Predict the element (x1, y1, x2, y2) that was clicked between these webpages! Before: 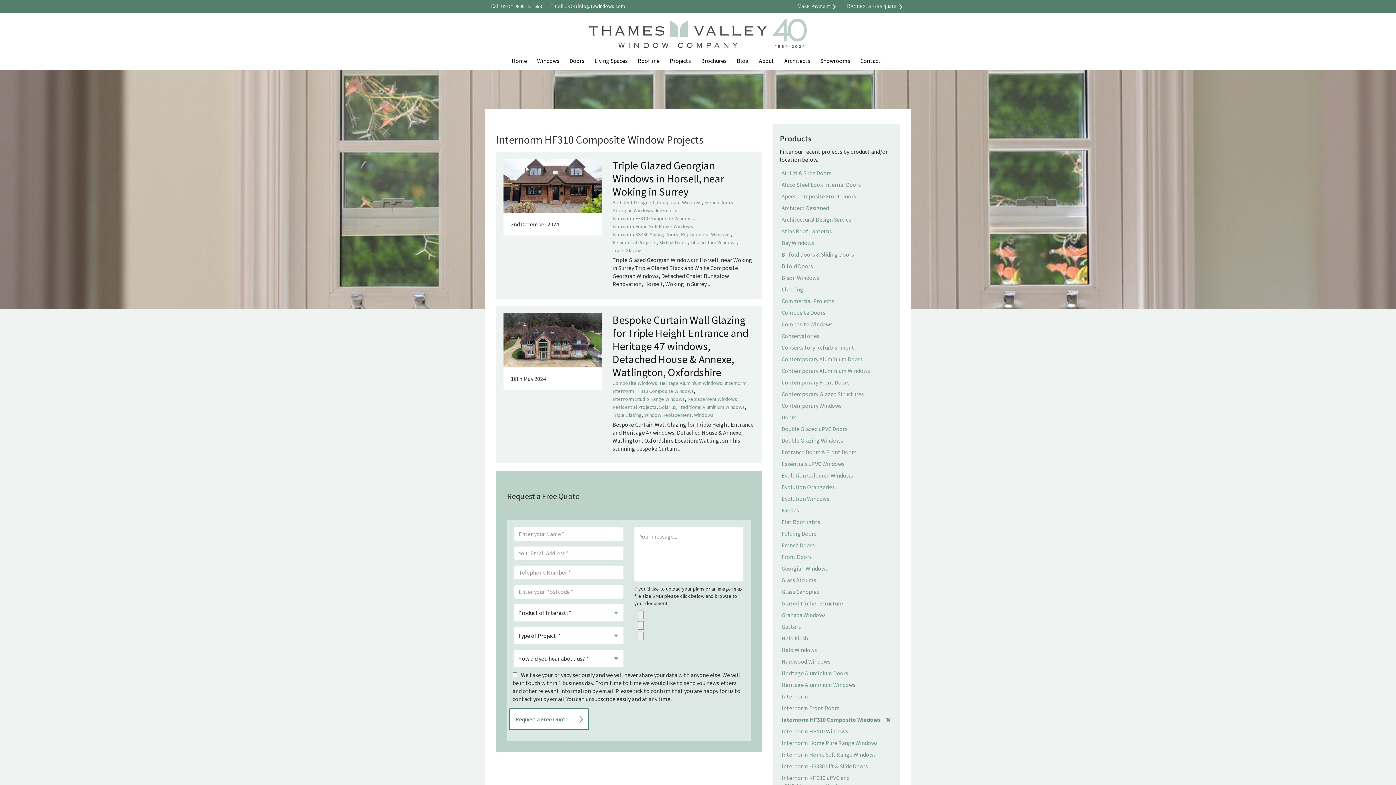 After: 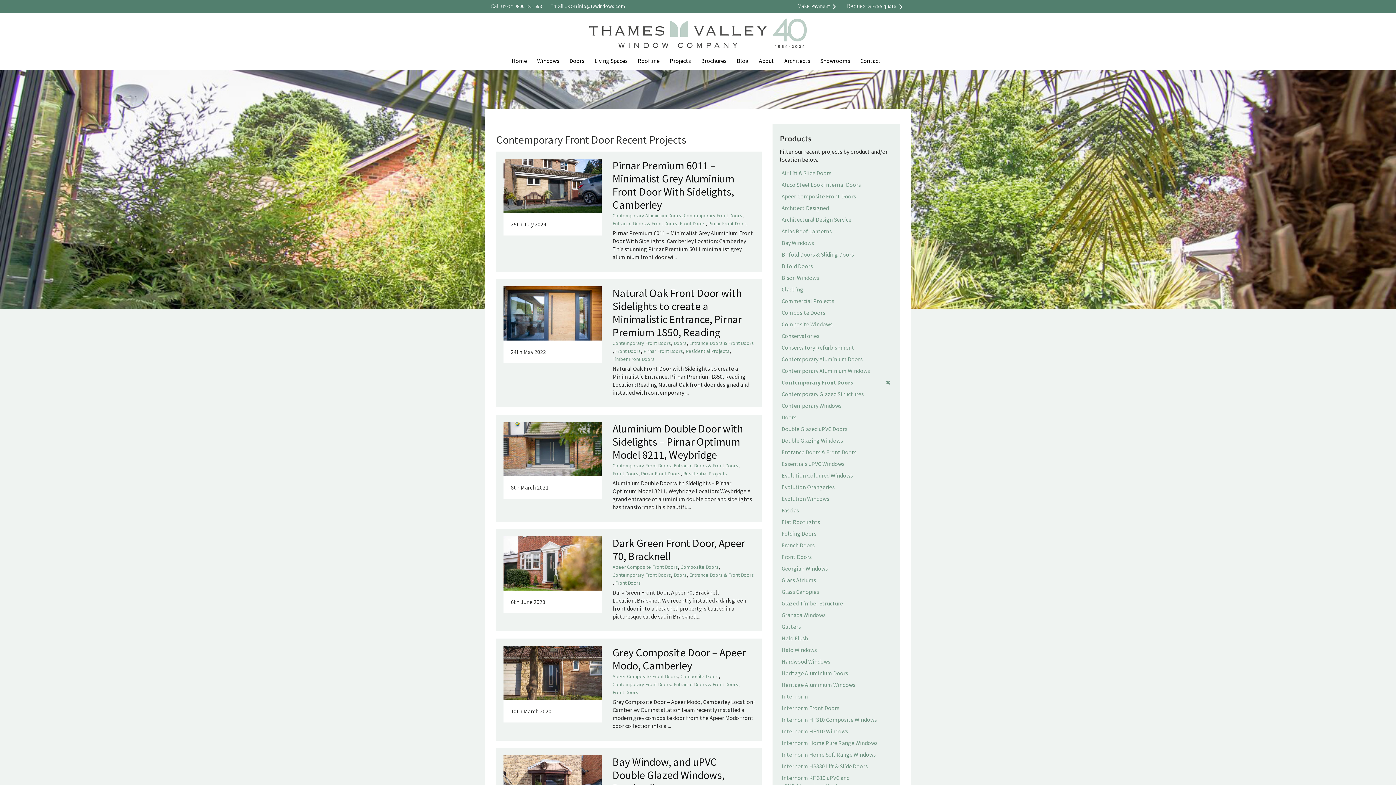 Action: label: Contemporary Front Doors bbox: (780, 376, 892, 388)